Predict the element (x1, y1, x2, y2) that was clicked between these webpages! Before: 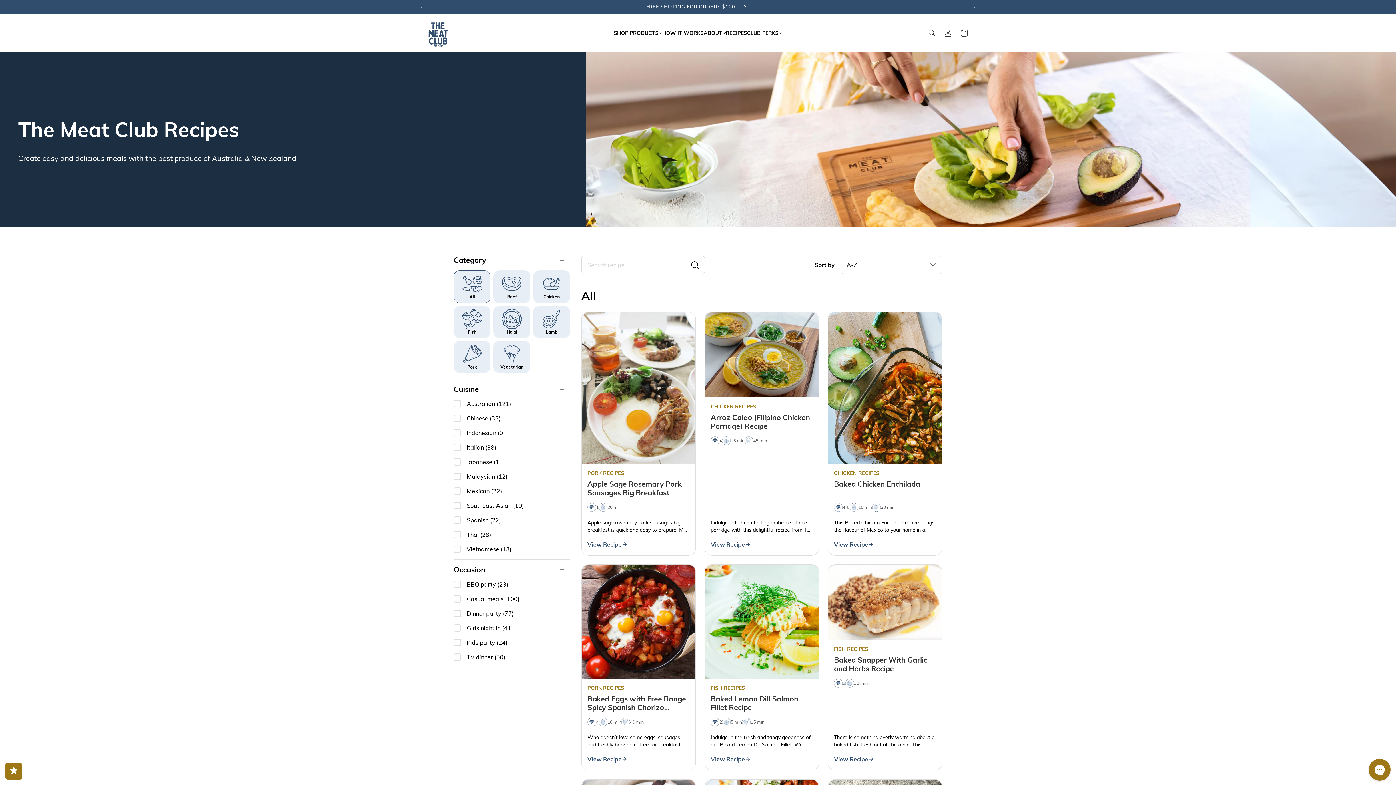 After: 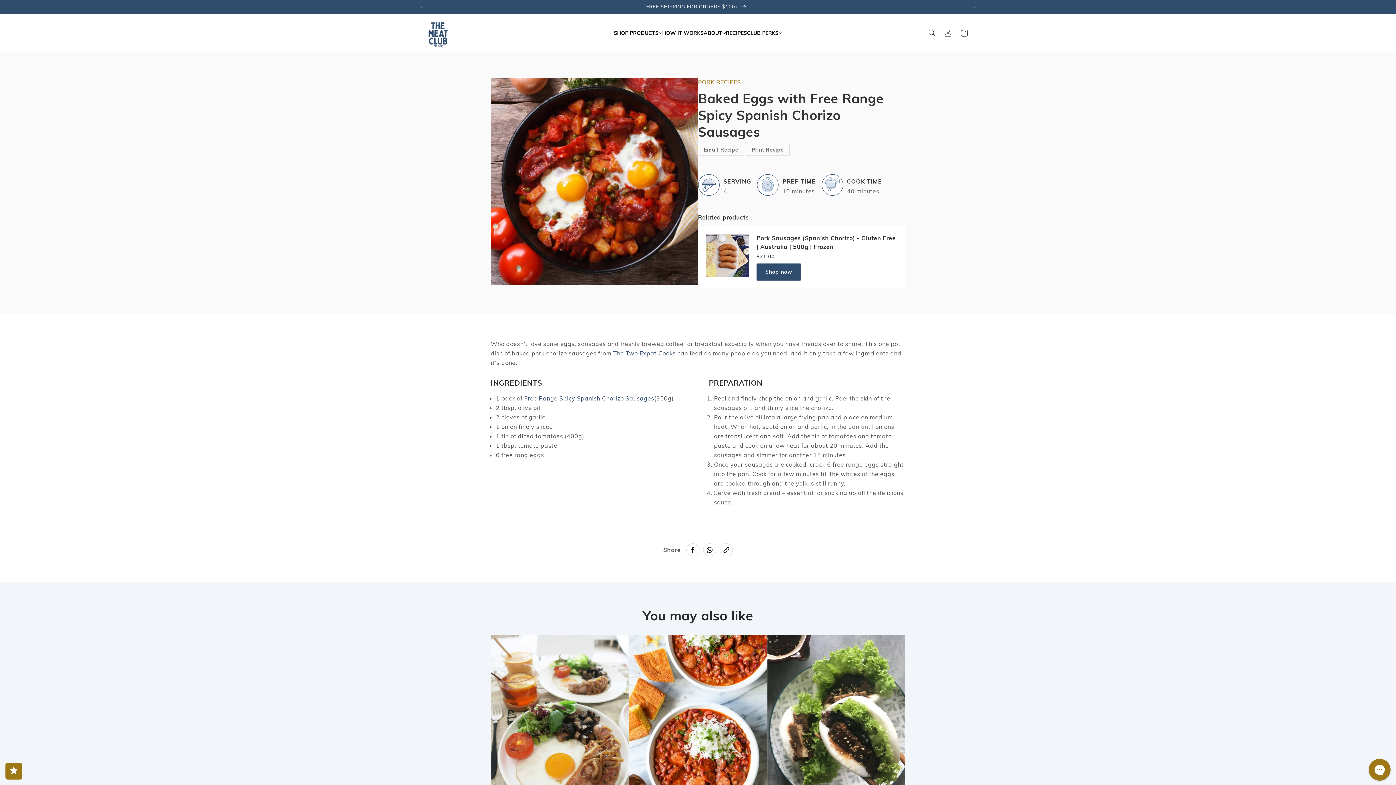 Action: bbox: (581, 565, 695, 678)